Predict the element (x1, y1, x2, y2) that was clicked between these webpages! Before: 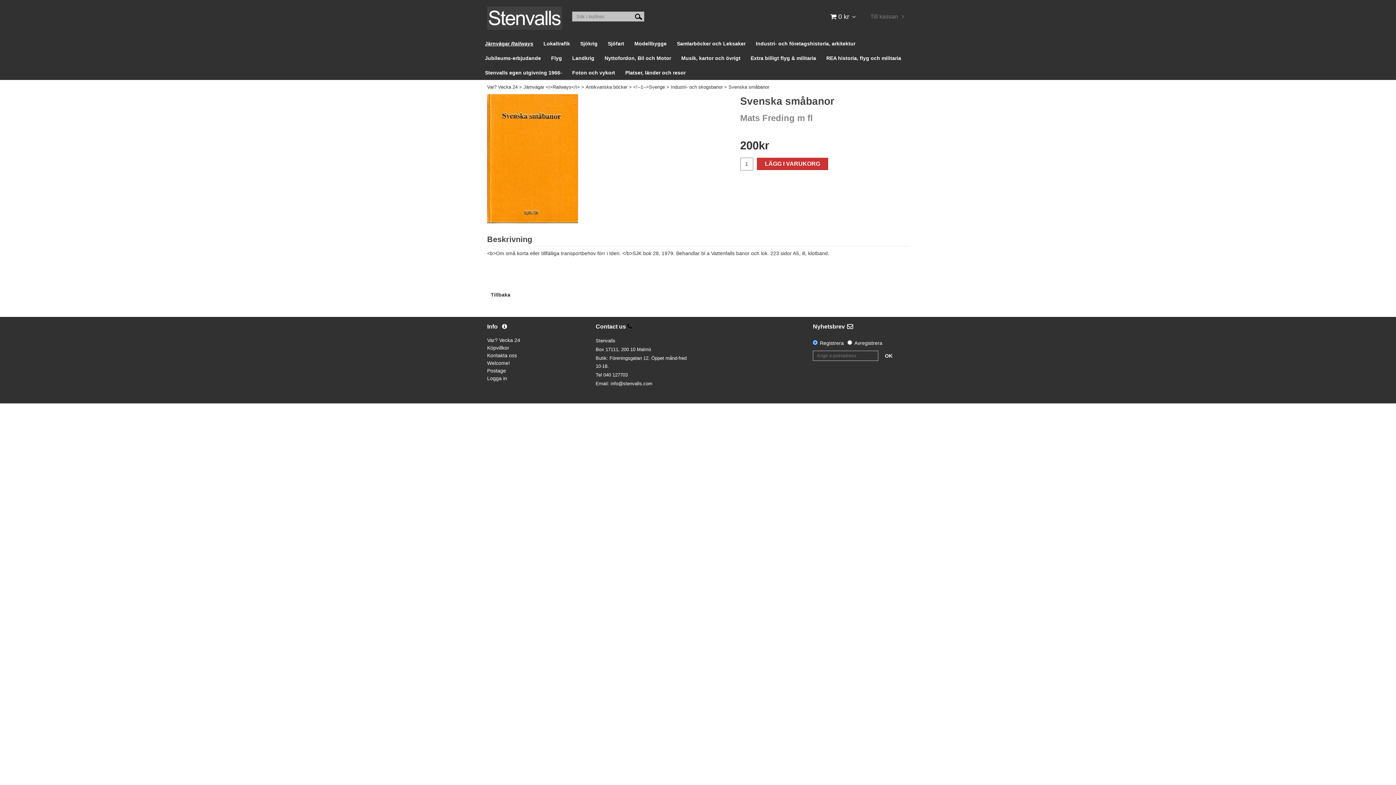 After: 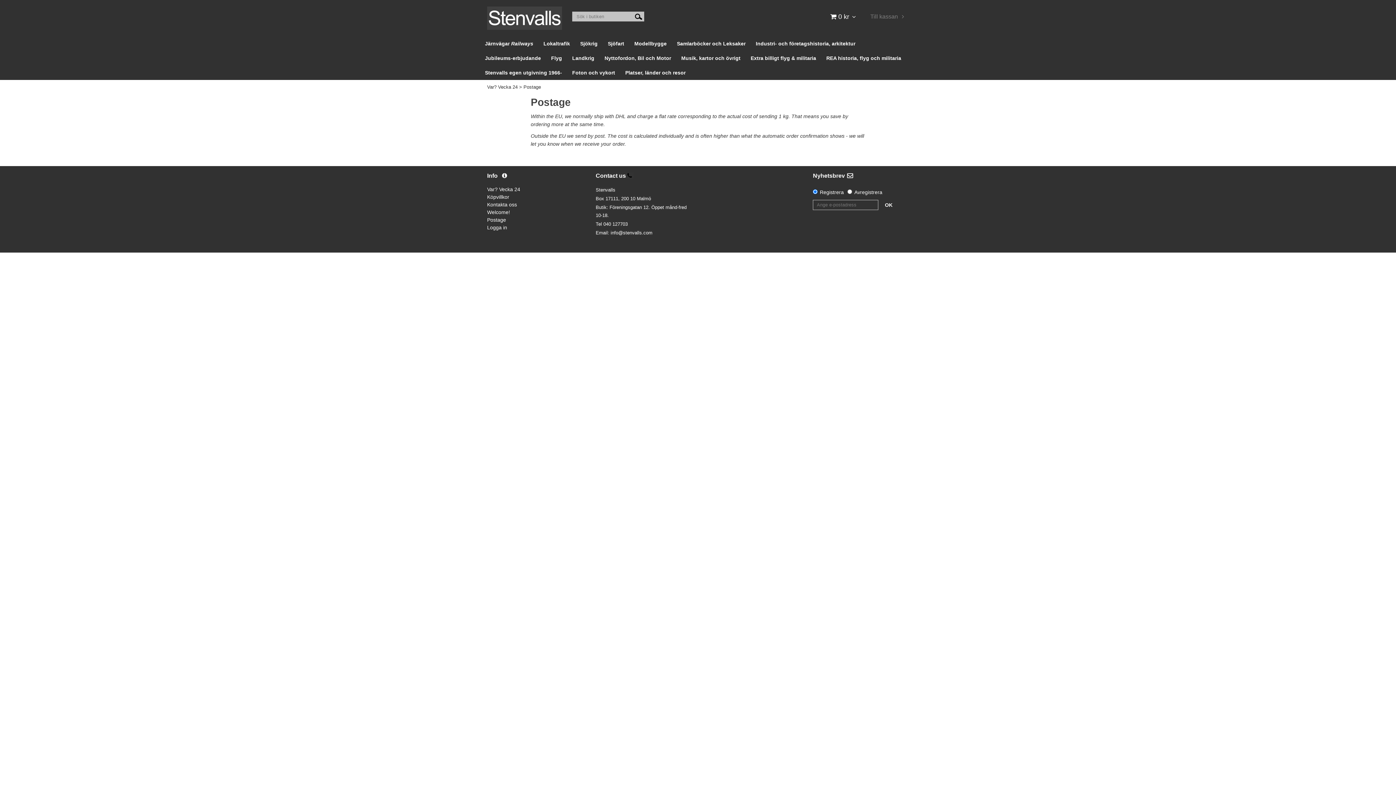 Action: label: Postage bbox: (487, 367, 506, 374)